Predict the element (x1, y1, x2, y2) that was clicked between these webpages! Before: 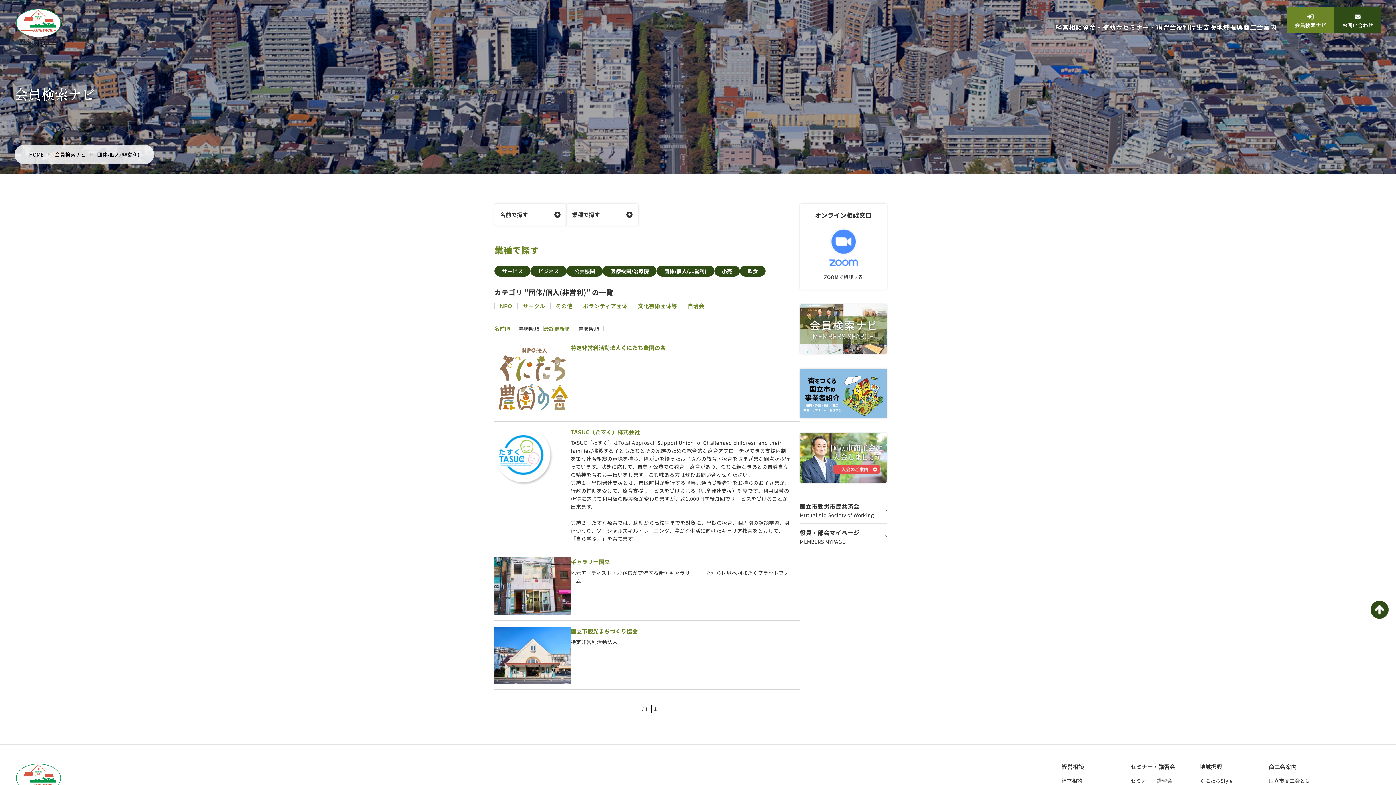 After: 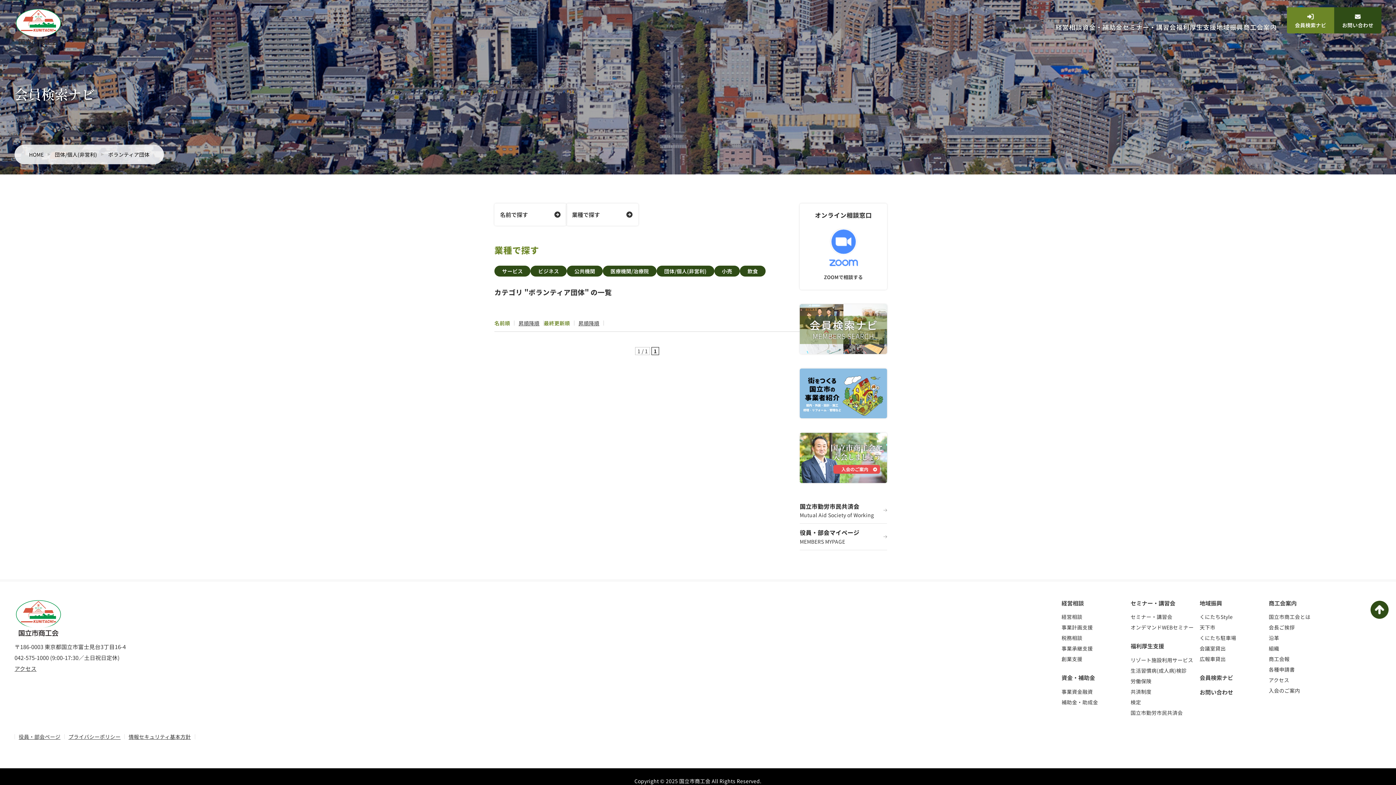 Action: label: ボランティア団体 bbox: (583, 303, 627, 308)